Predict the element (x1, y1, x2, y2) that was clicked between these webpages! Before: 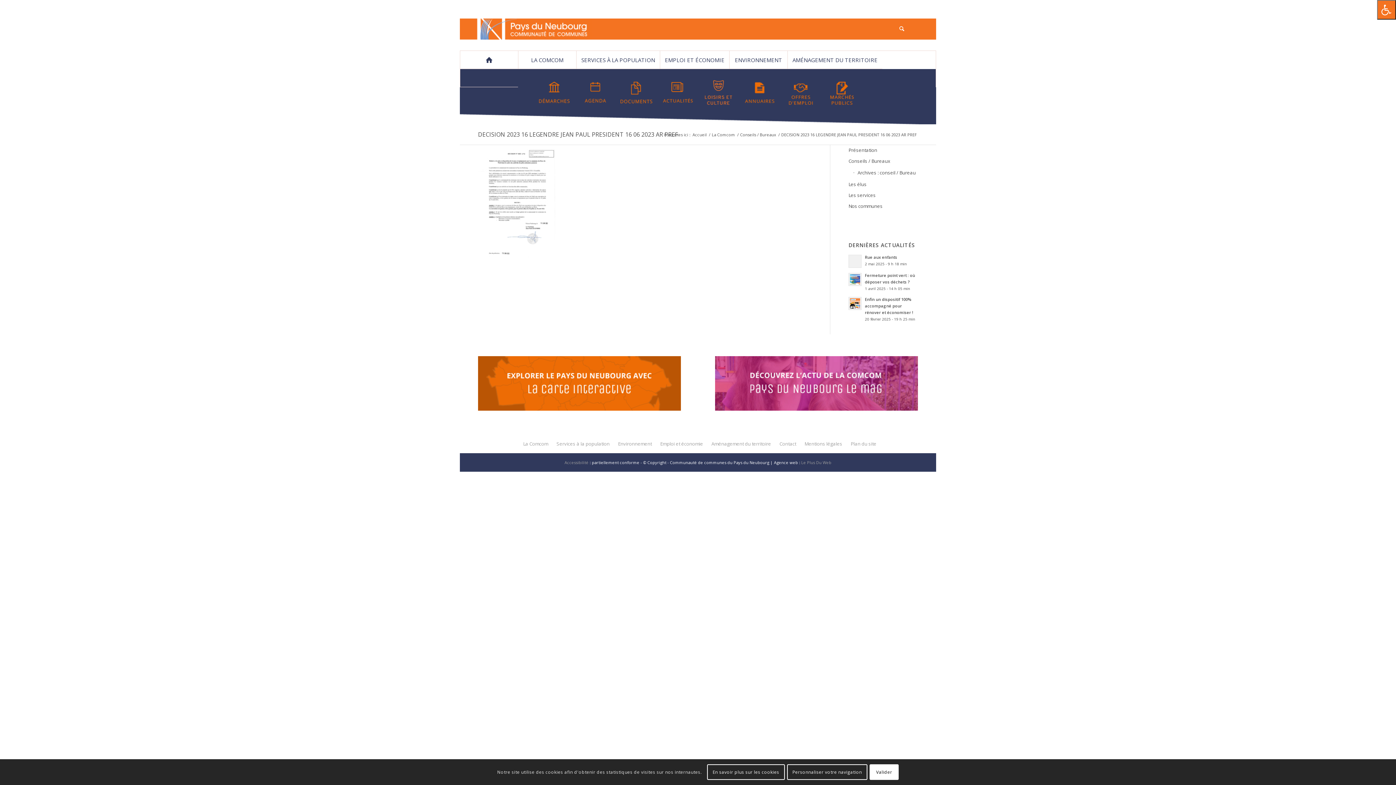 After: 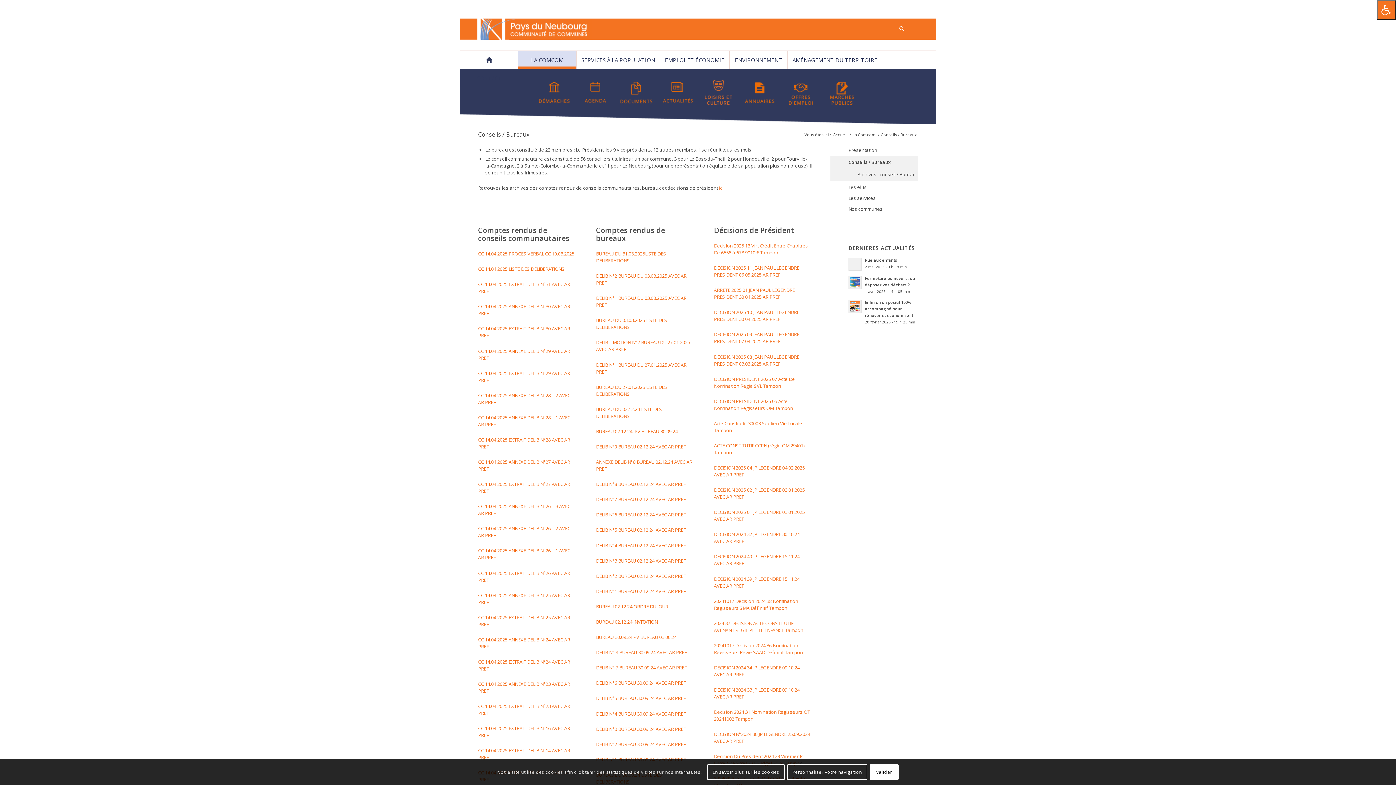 Action: label: Conseils / Bureaux bbox: (848, 156, 918, 166)